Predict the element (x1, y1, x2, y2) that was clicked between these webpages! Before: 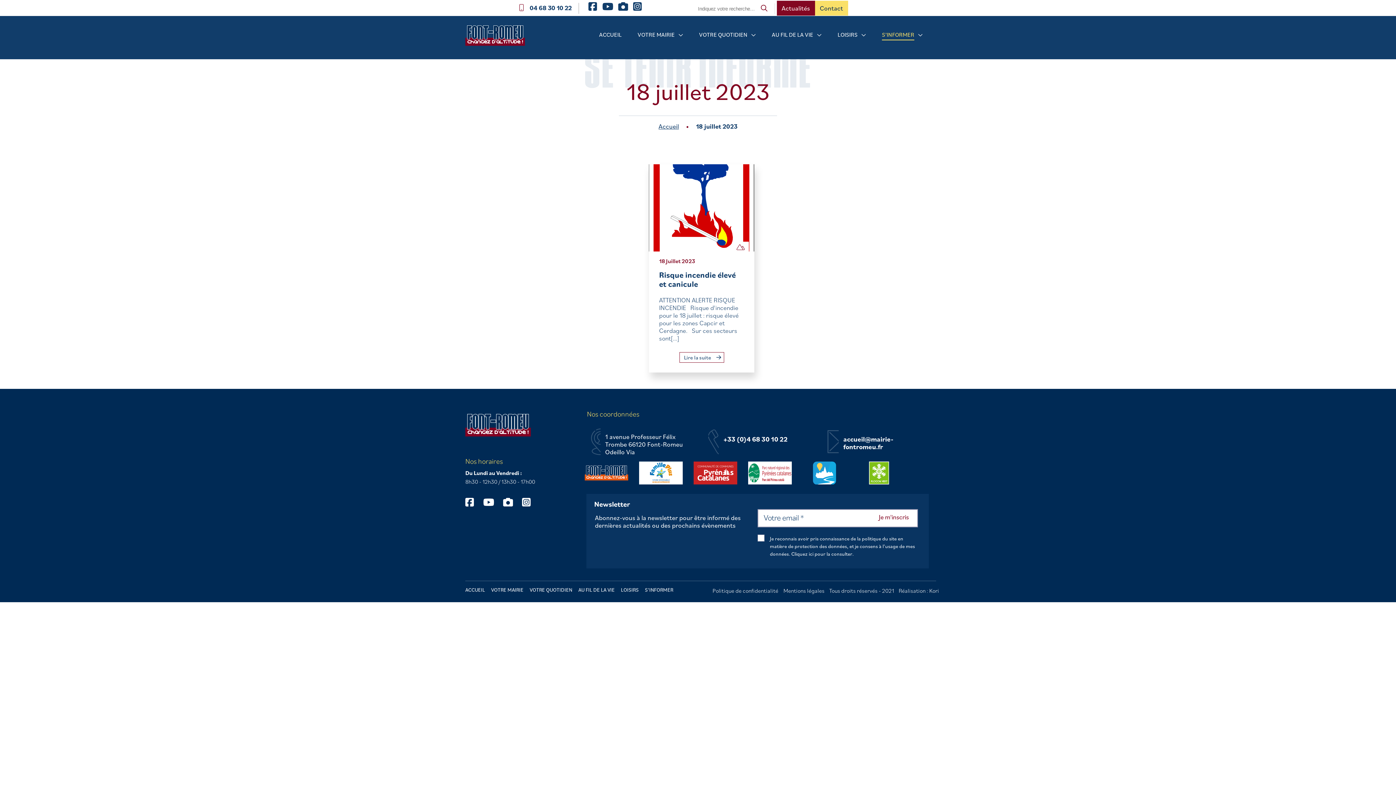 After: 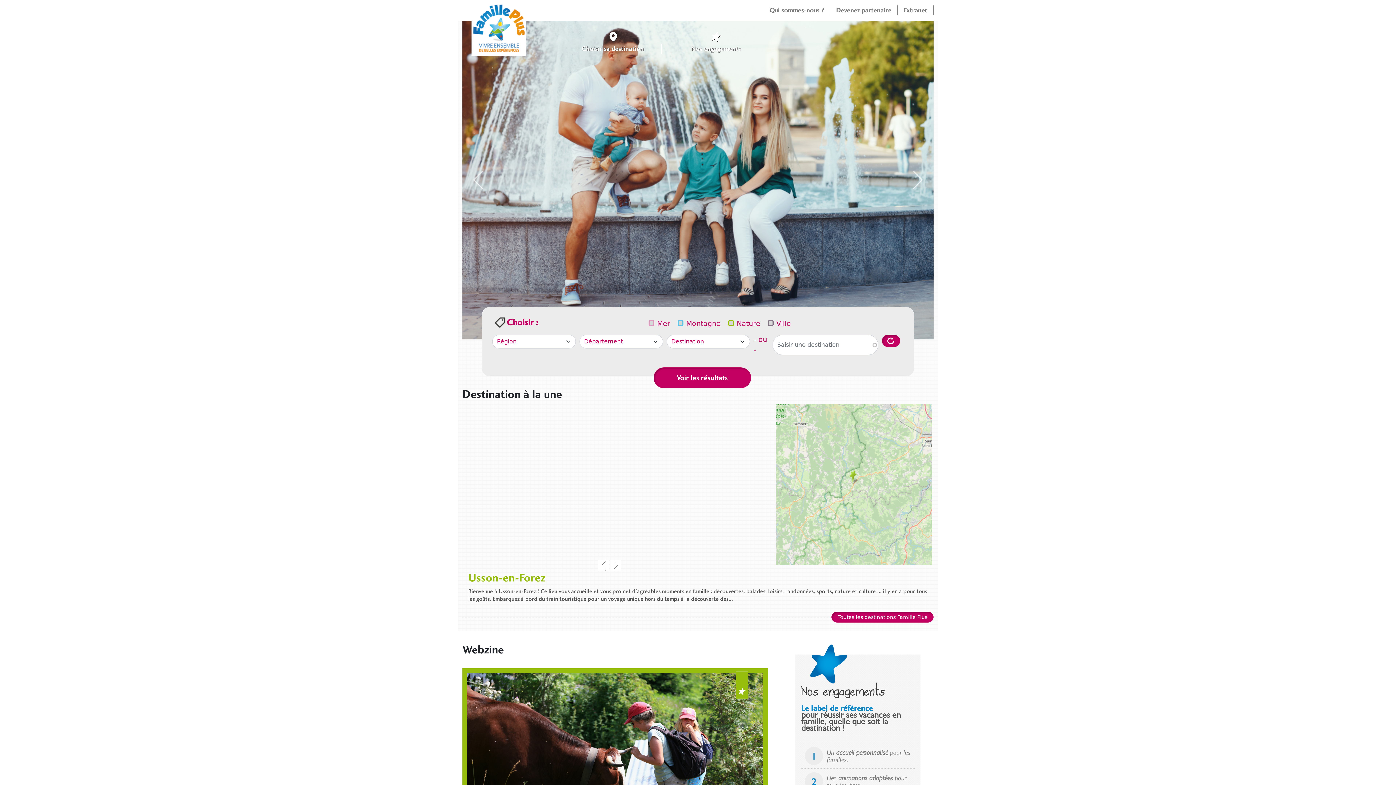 Action: bbox: (639, 461, 682, 486)